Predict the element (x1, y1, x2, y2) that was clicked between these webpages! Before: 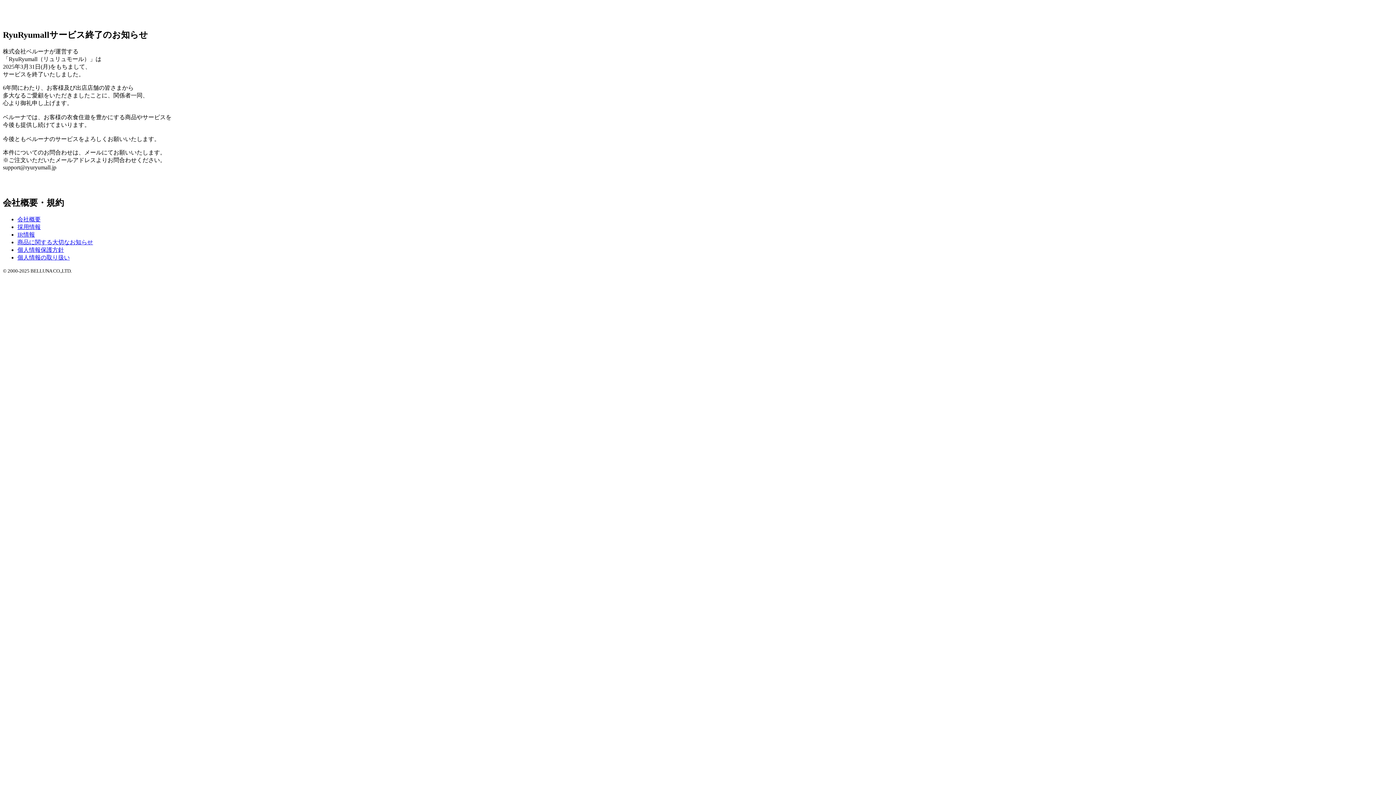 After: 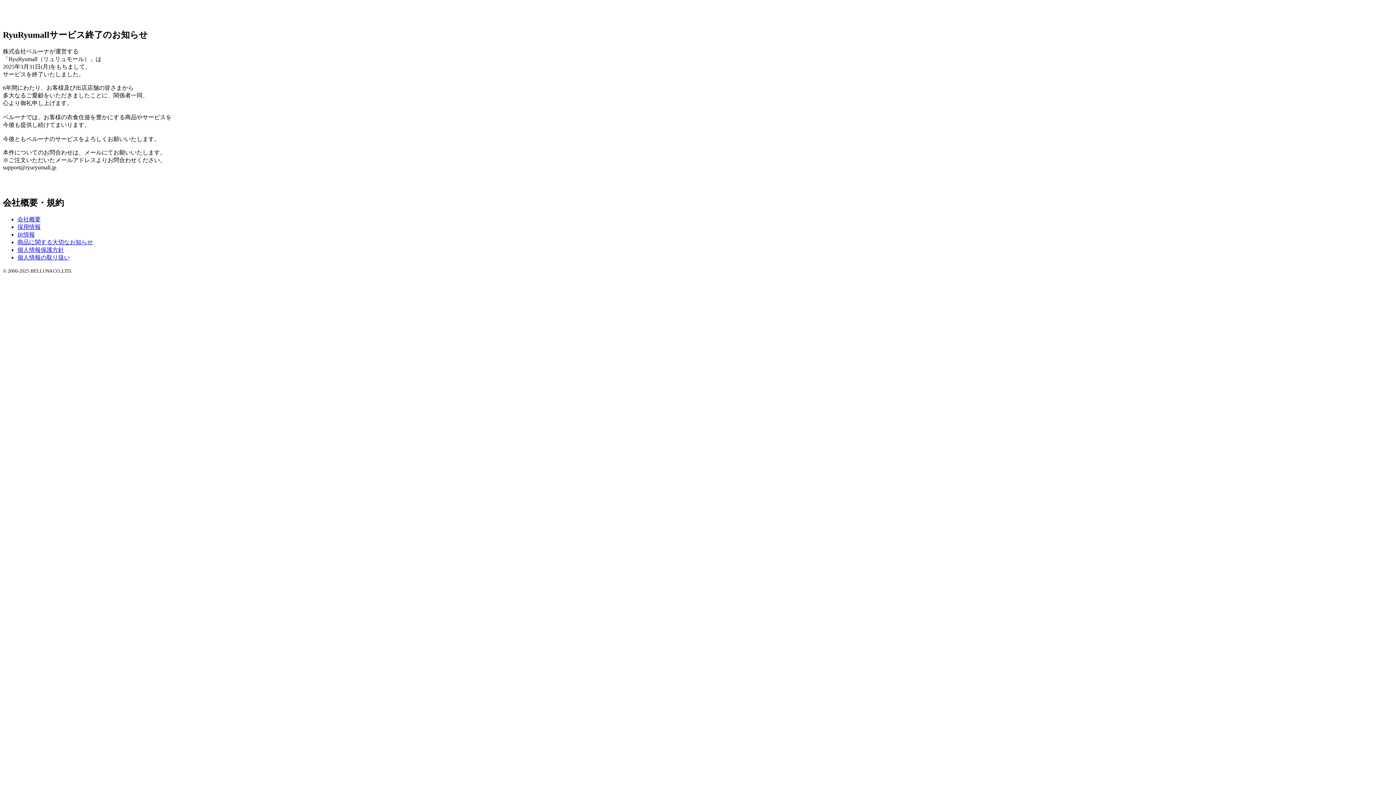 Action: label: 個人情報保護方針 bbox: (17, 246, 64, 252)